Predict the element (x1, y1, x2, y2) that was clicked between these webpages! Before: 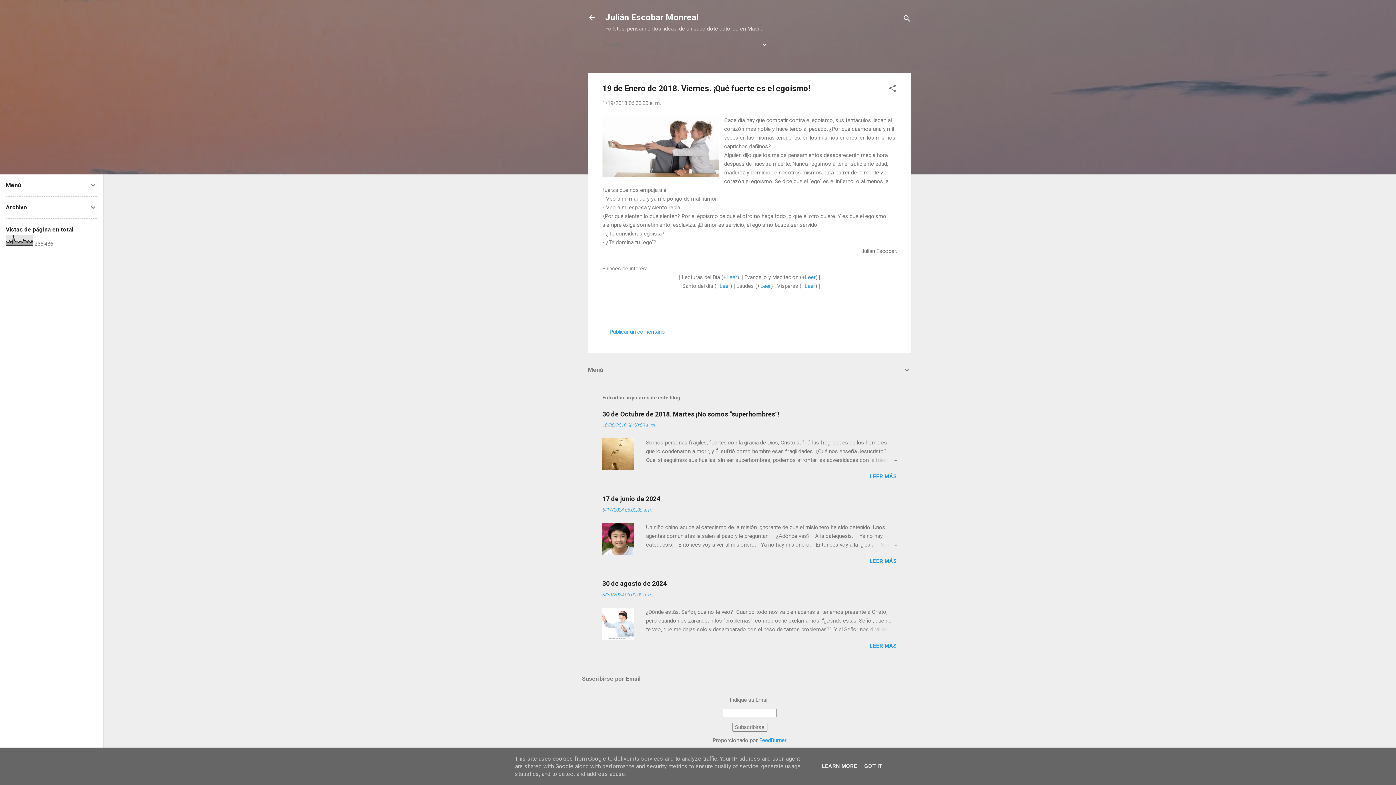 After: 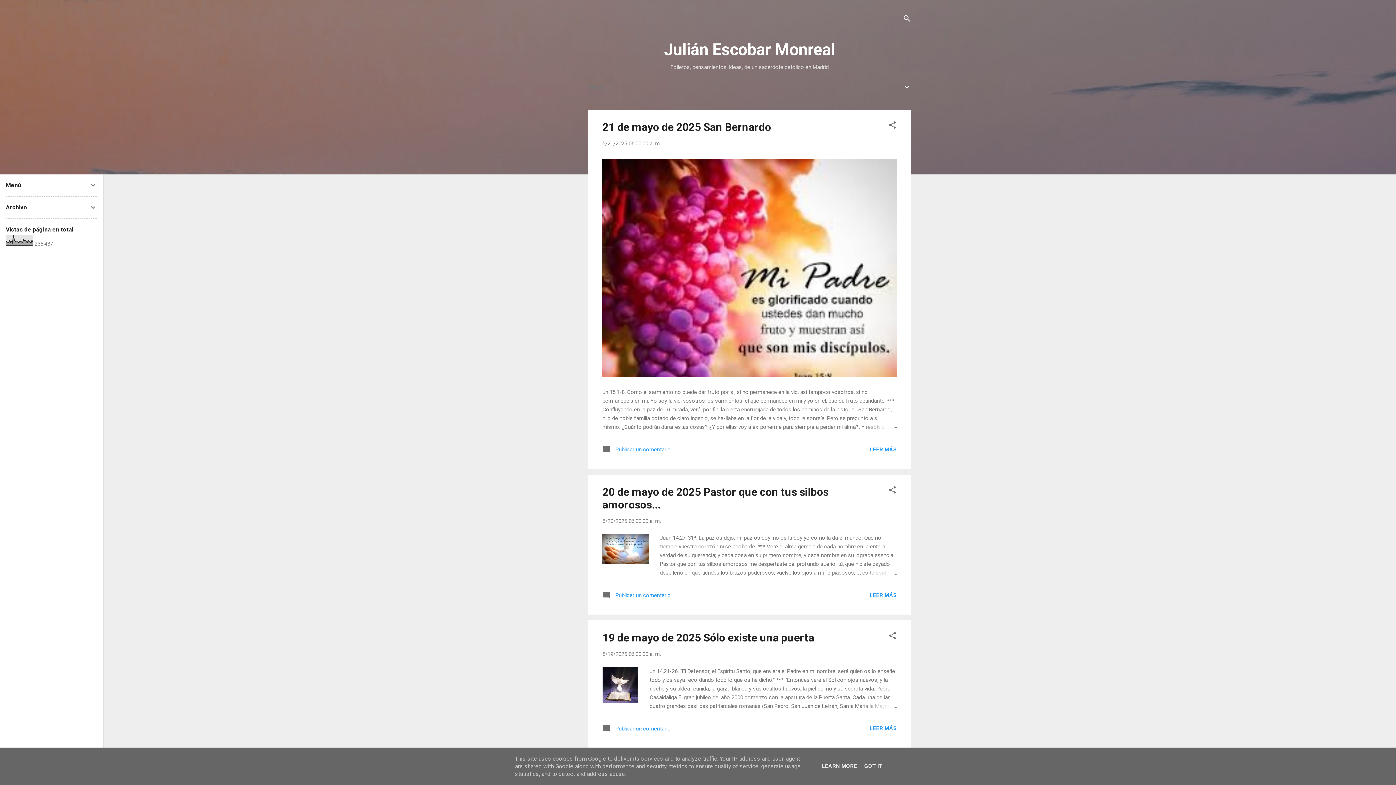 Action: bbox: (605, 12, 698, 22) label: Julián Escobar Monreal